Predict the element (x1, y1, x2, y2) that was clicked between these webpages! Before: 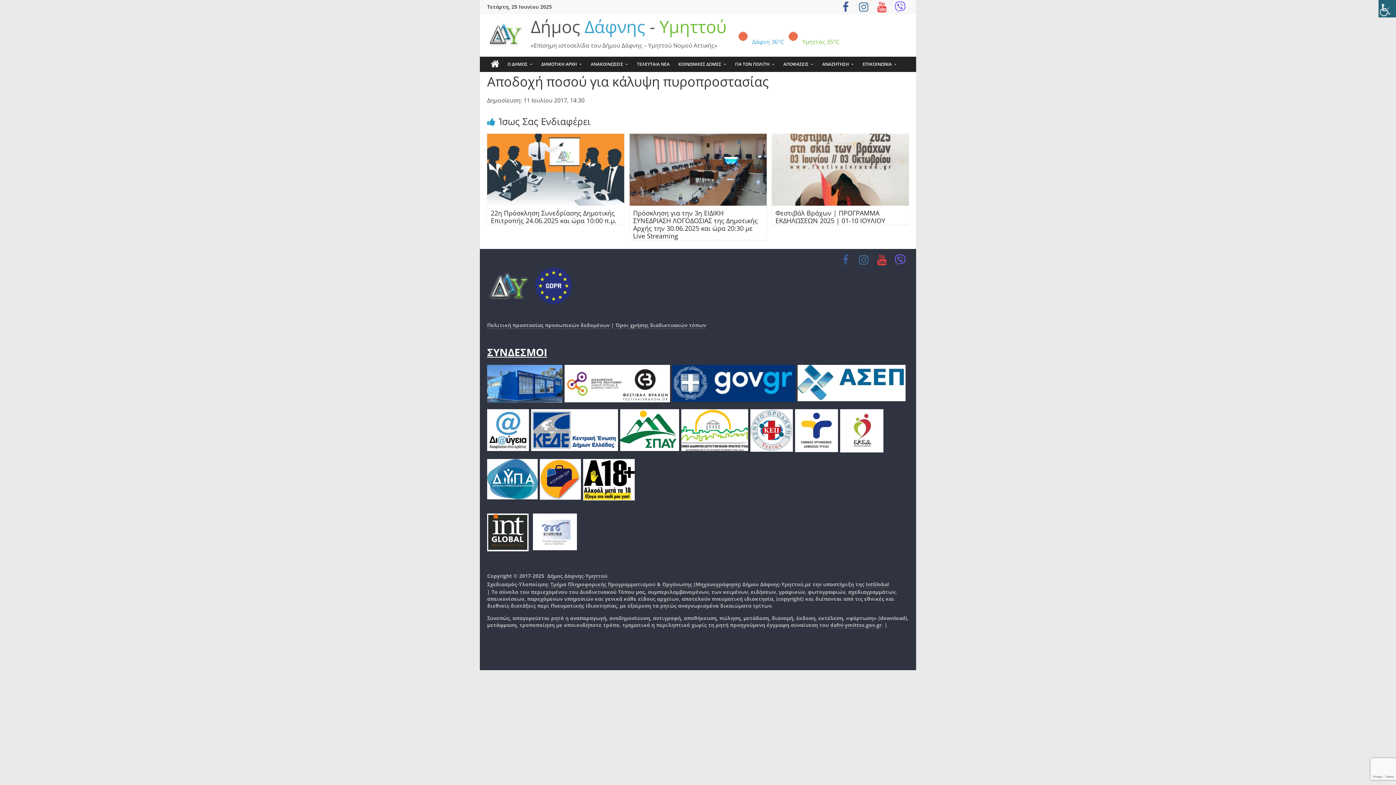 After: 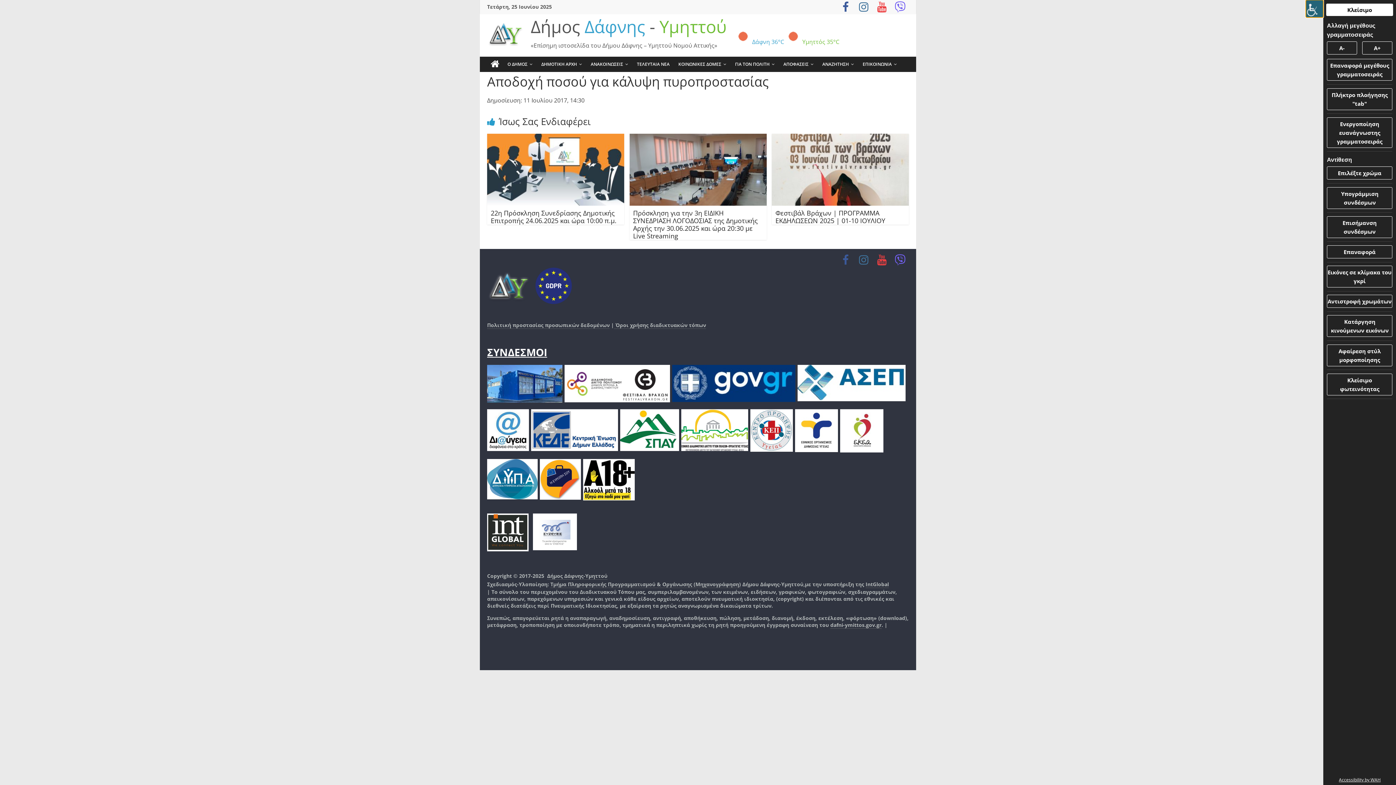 Action: bbox: (1378, 0, 1396, 17) label: Πλευρική στήλη Accessibility Helper